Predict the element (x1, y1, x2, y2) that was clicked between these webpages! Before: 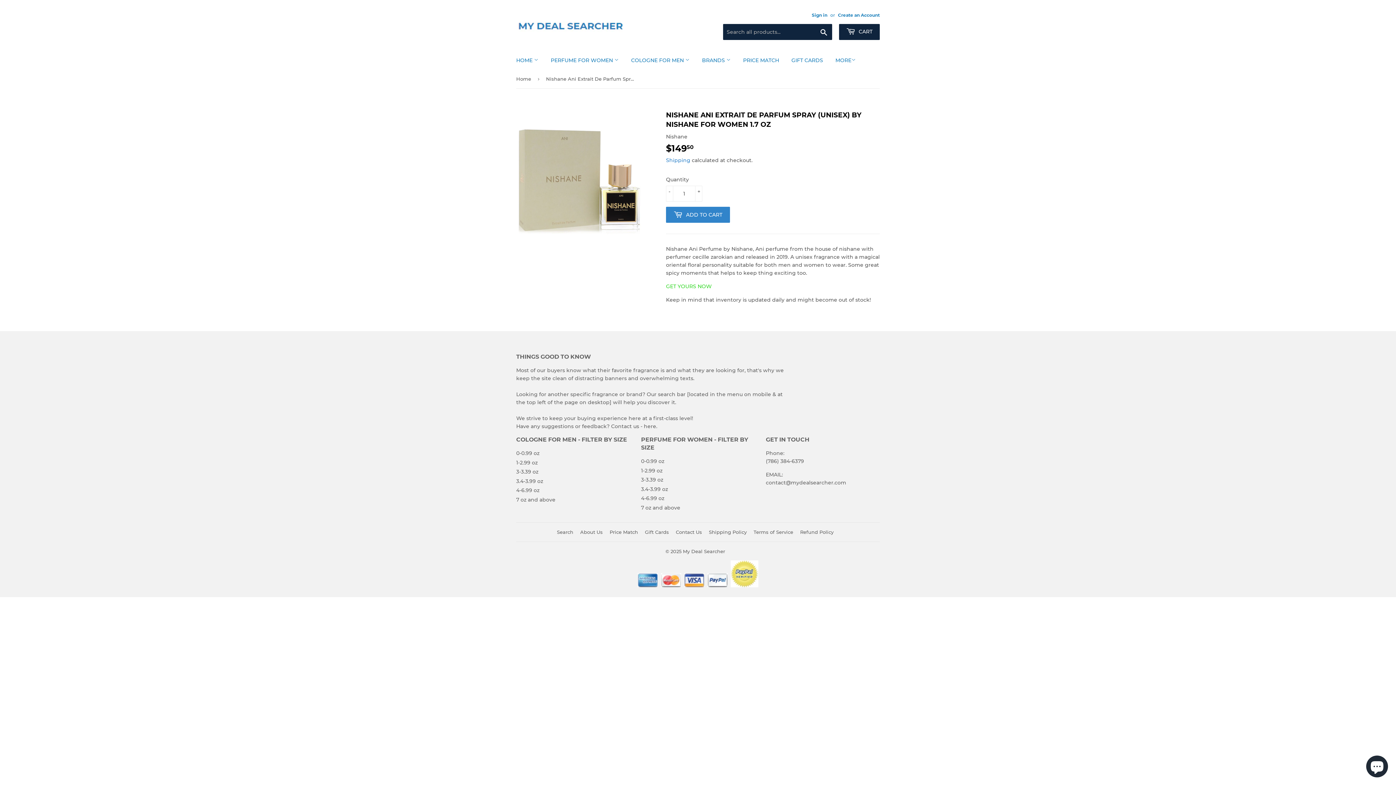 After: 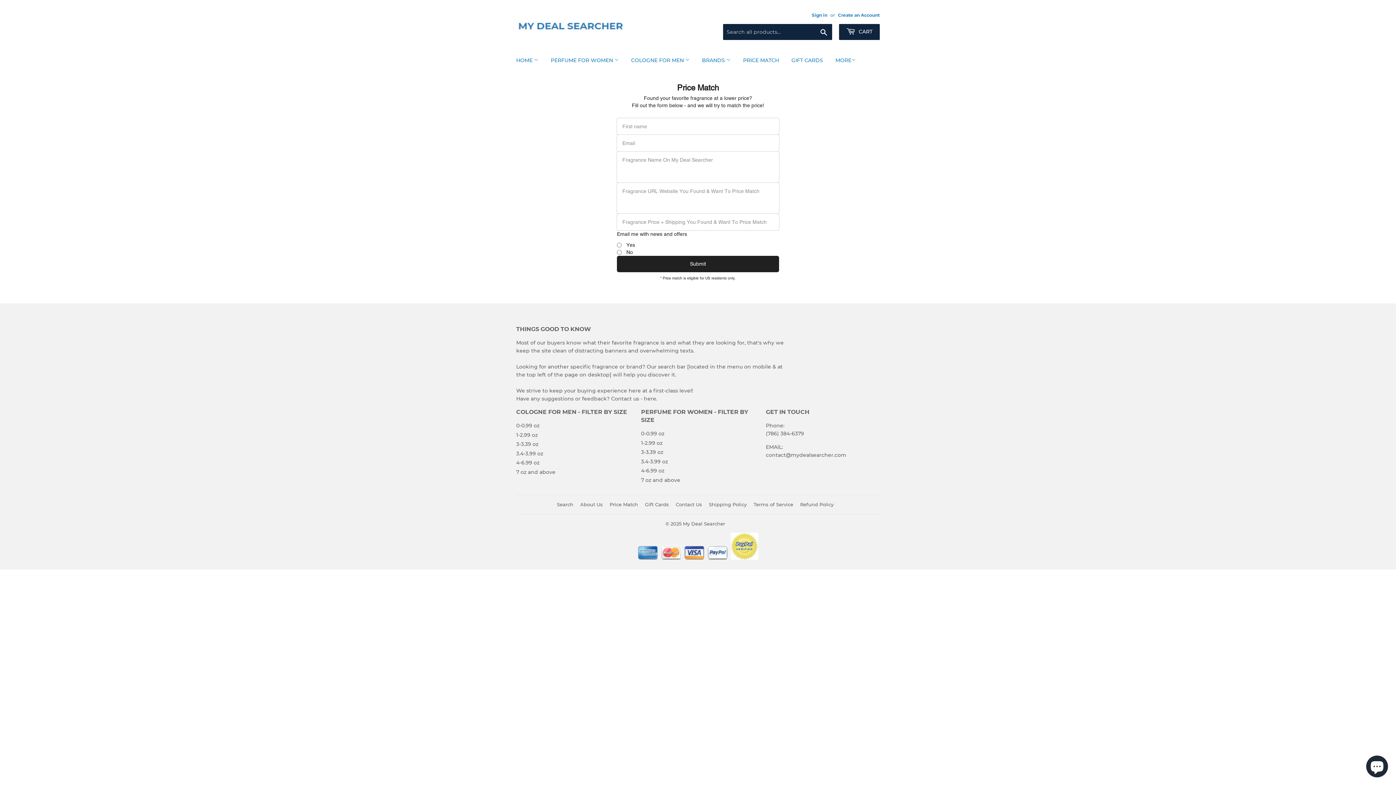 Action: bbox: (737, 50, 784, 69) label: PRICE MATCH